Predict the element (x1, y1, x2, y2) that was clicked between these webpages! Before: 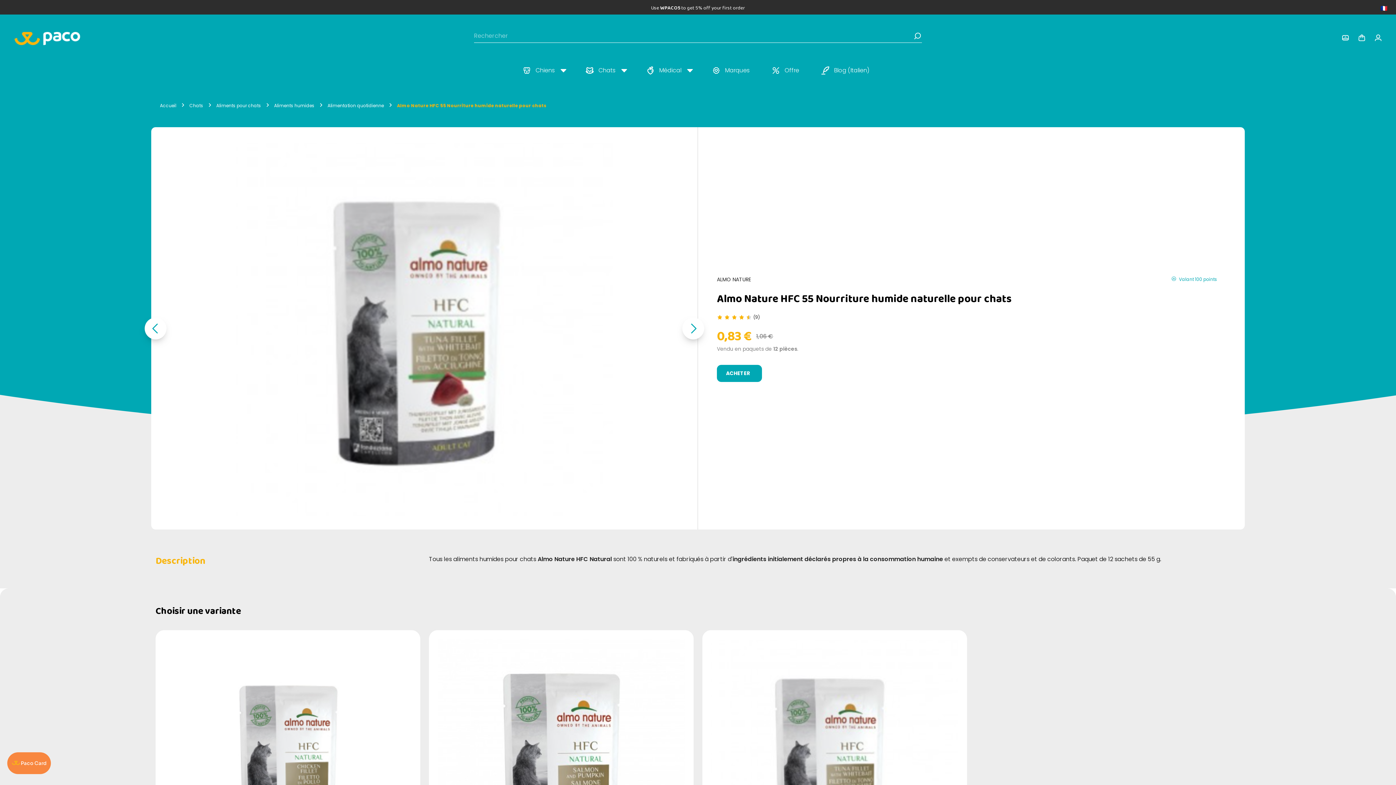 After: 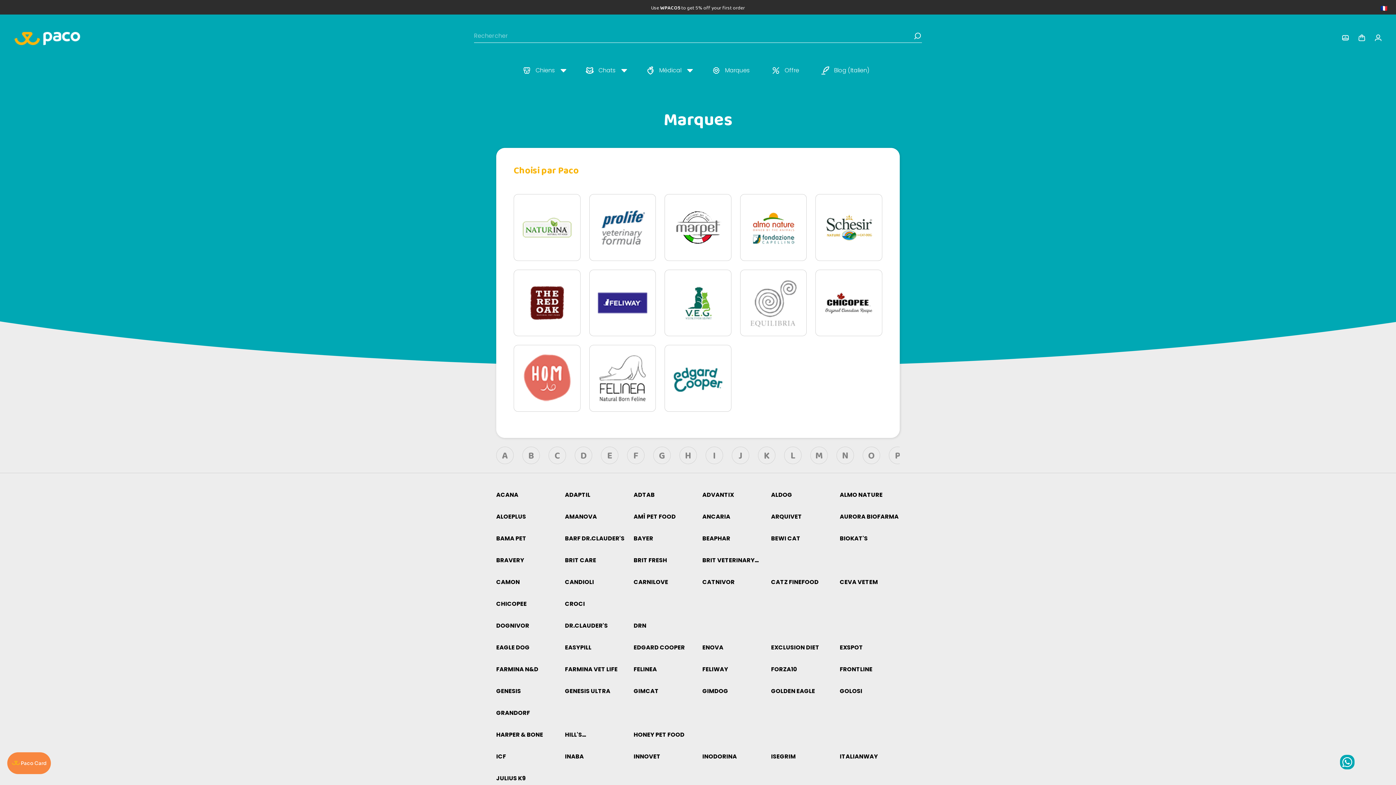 Action: bbox: (703, 57, 762, 83) label: Marques